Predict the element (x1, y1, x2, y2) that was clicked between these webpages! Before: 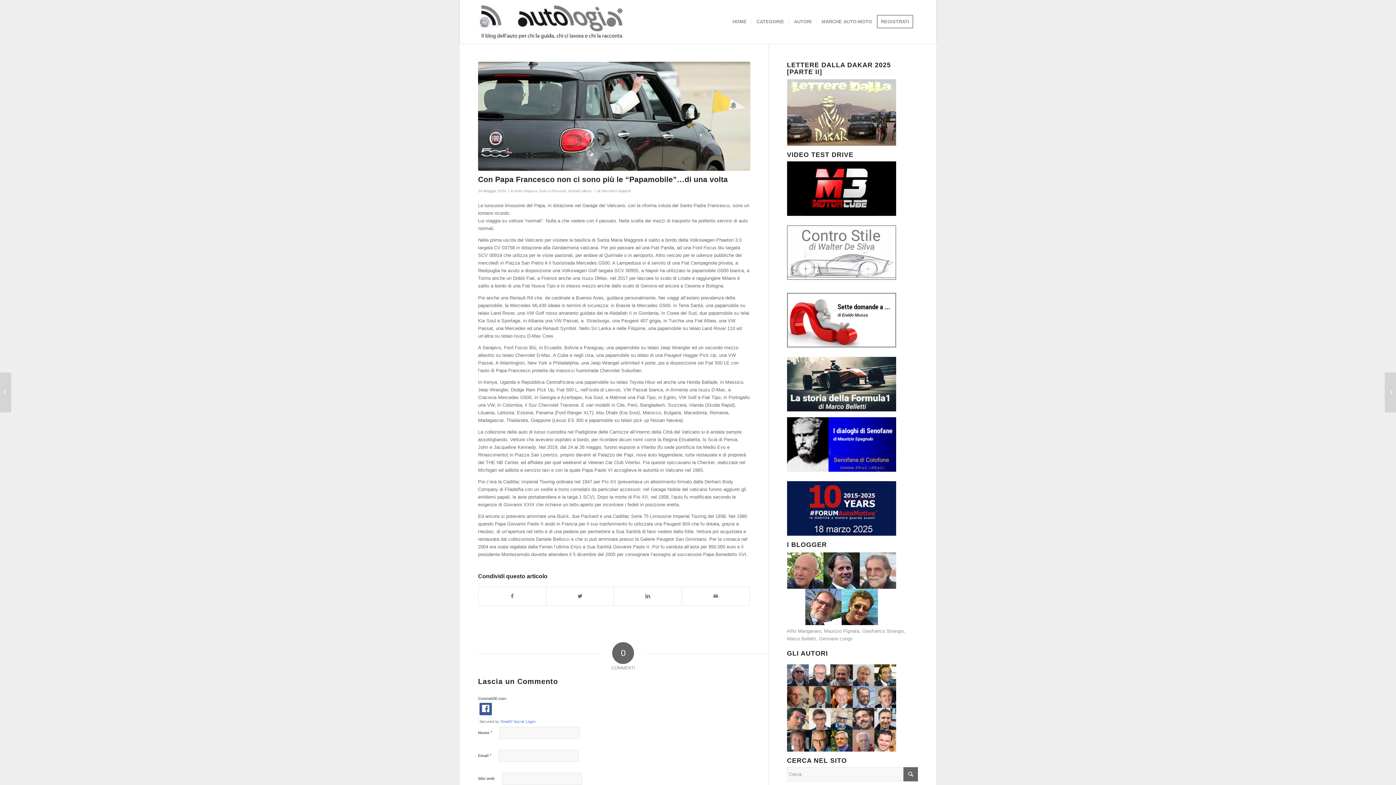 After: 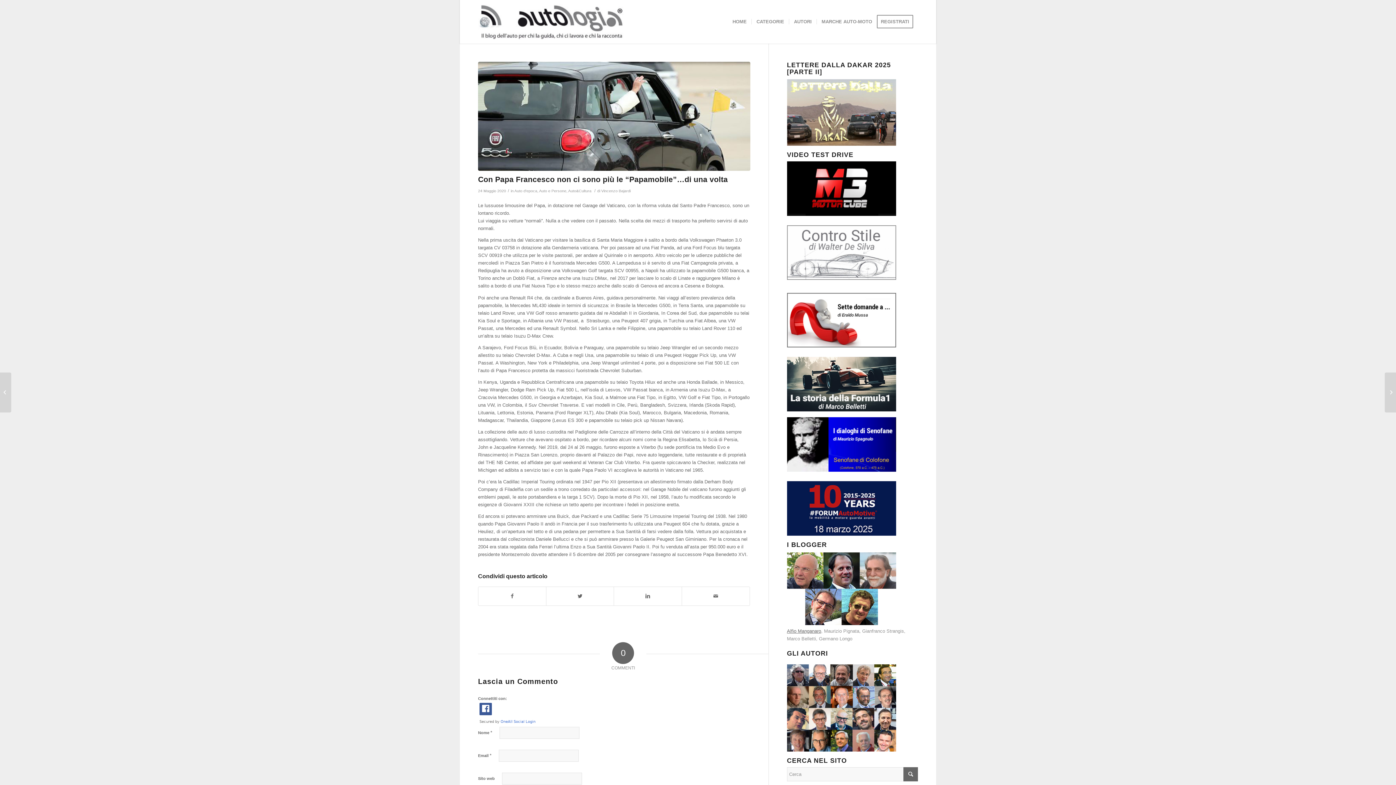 Action: bbox: (787, 628, 821, 634) label: Alfio Manganaro